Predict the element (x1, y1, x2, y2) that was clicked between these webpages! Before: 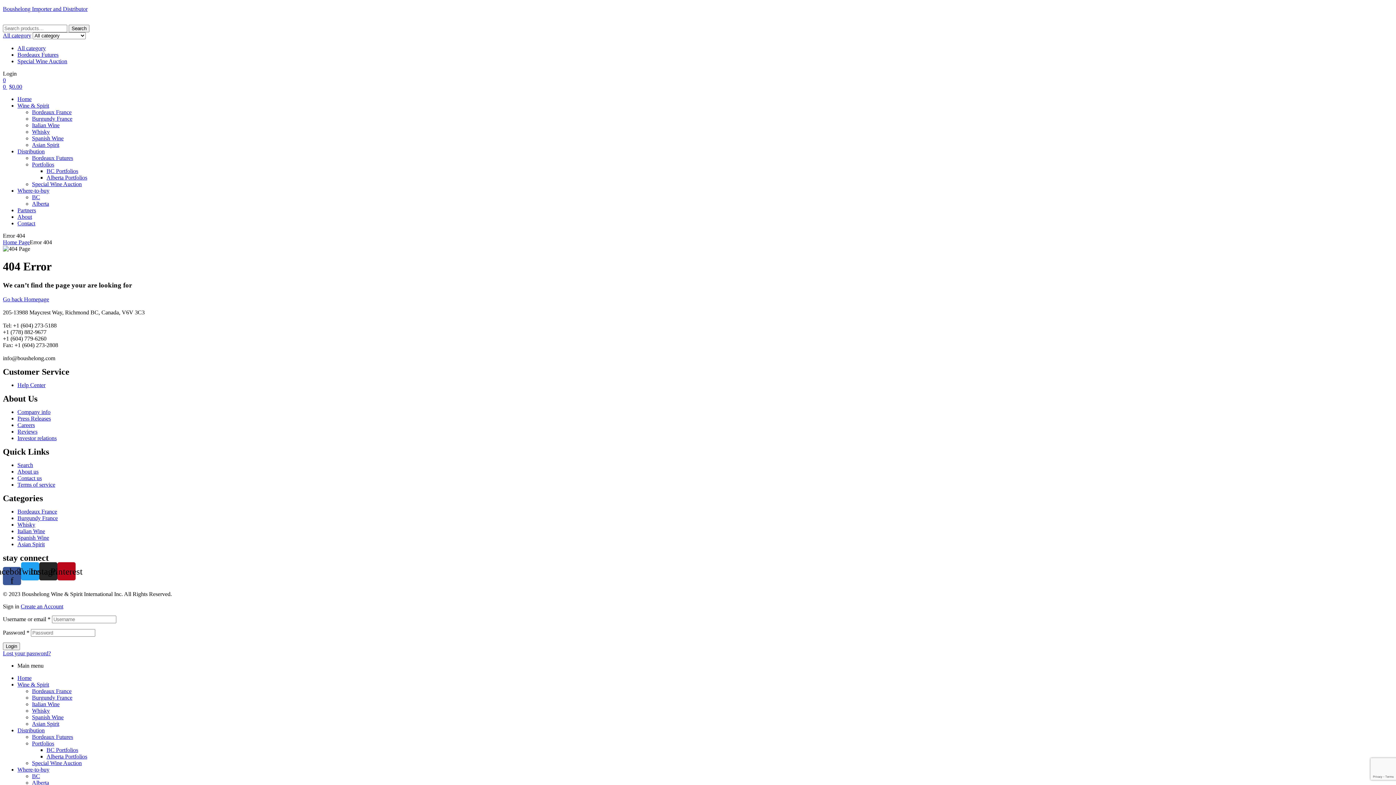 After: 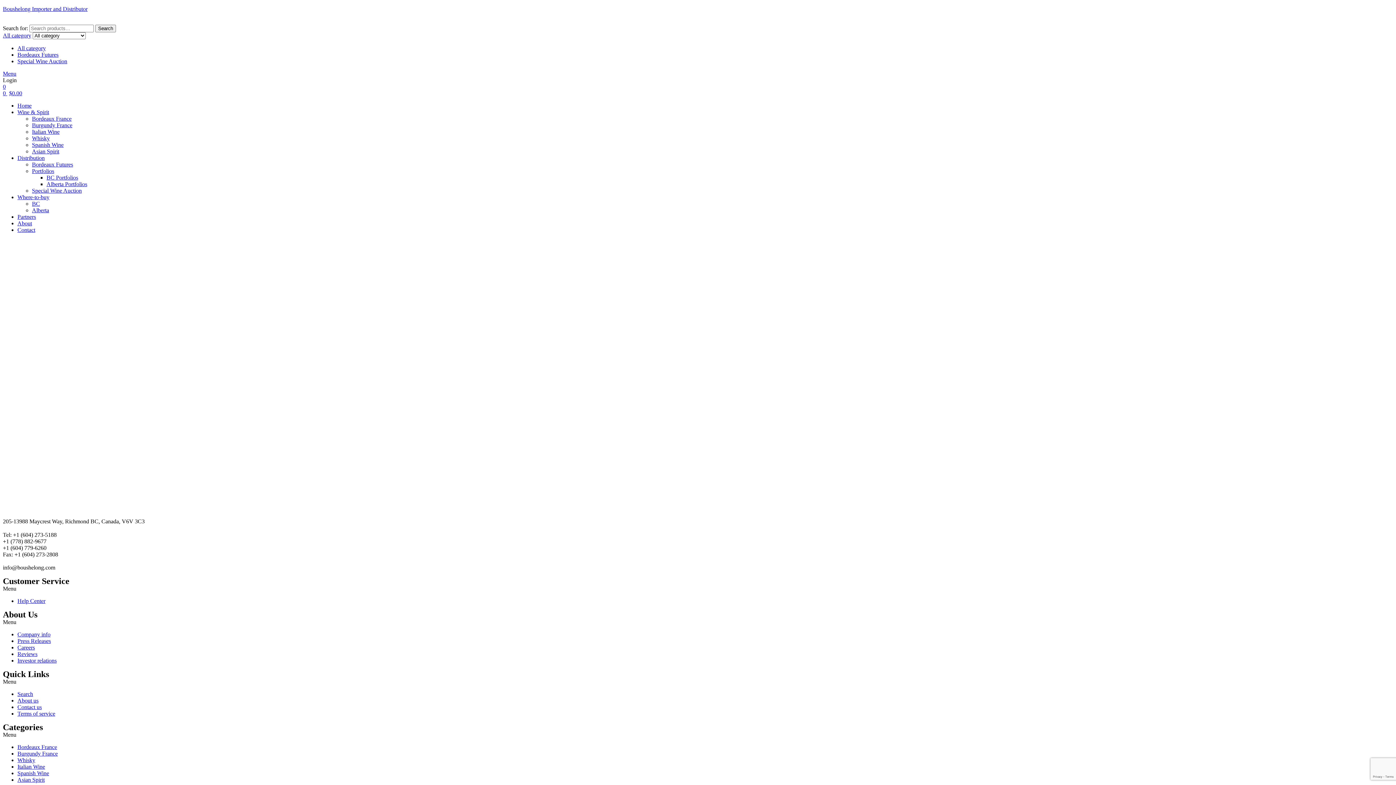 Action: bbox: (2, 239, 29, 245) label: Home Page